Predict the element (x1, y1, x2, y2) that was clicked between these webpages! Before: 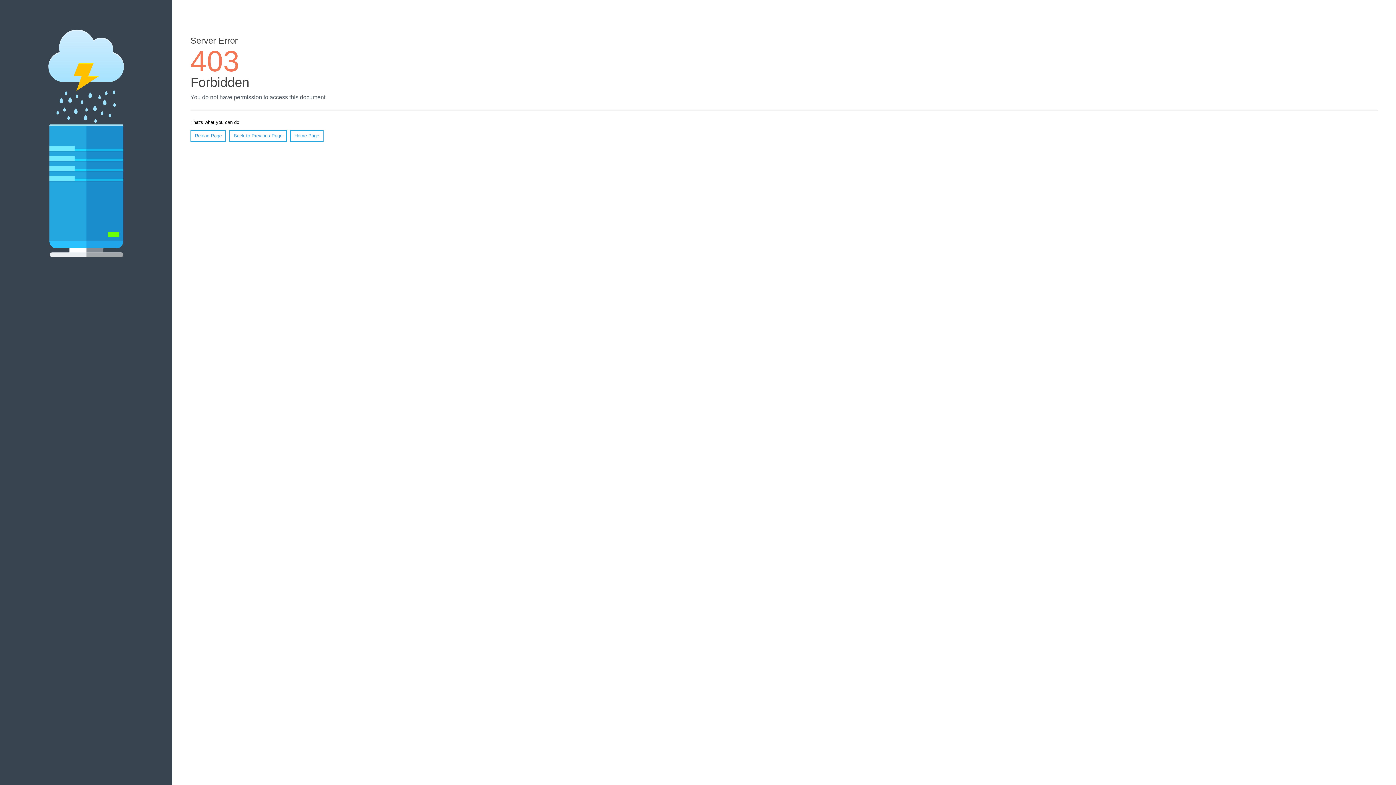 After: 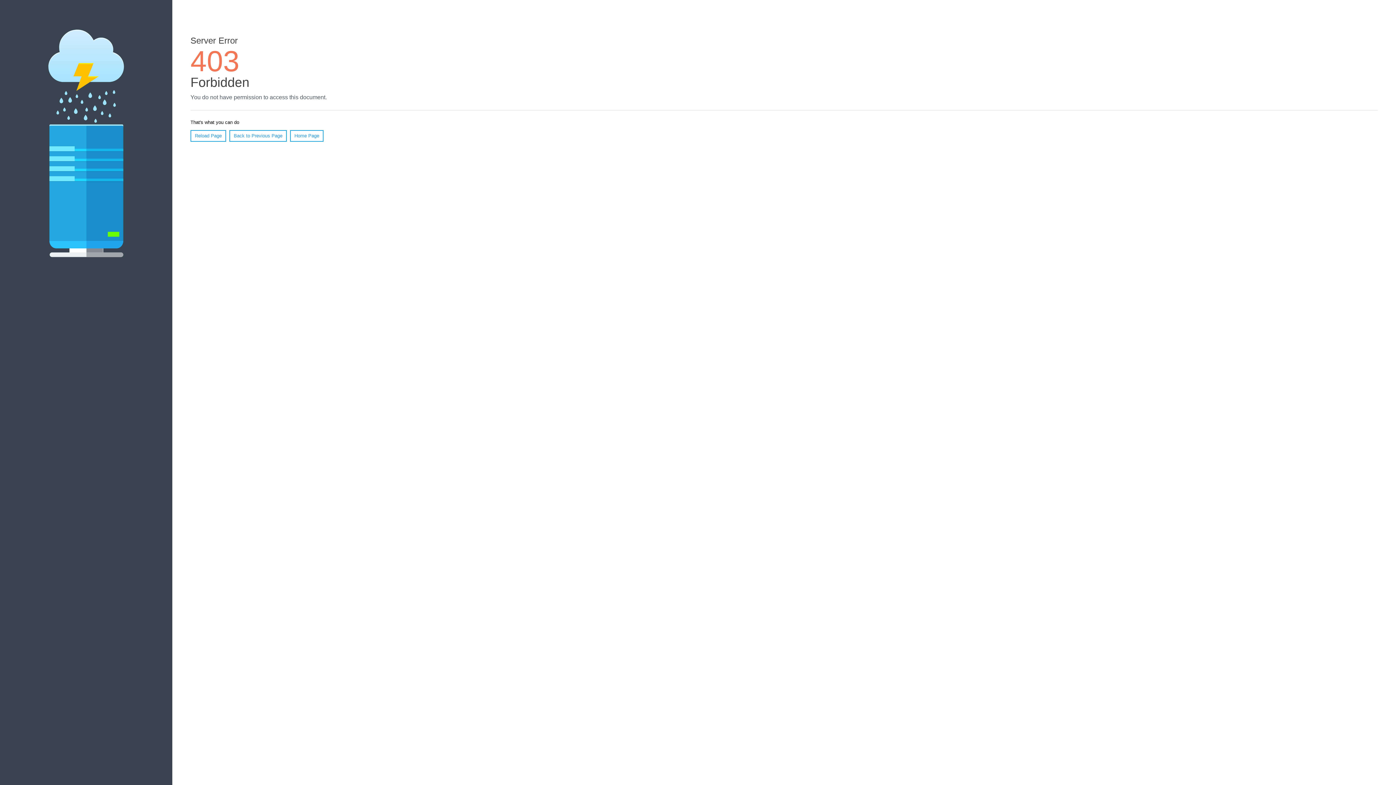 Action: bbox: (190, 130, 226, 141) label: Reload Page